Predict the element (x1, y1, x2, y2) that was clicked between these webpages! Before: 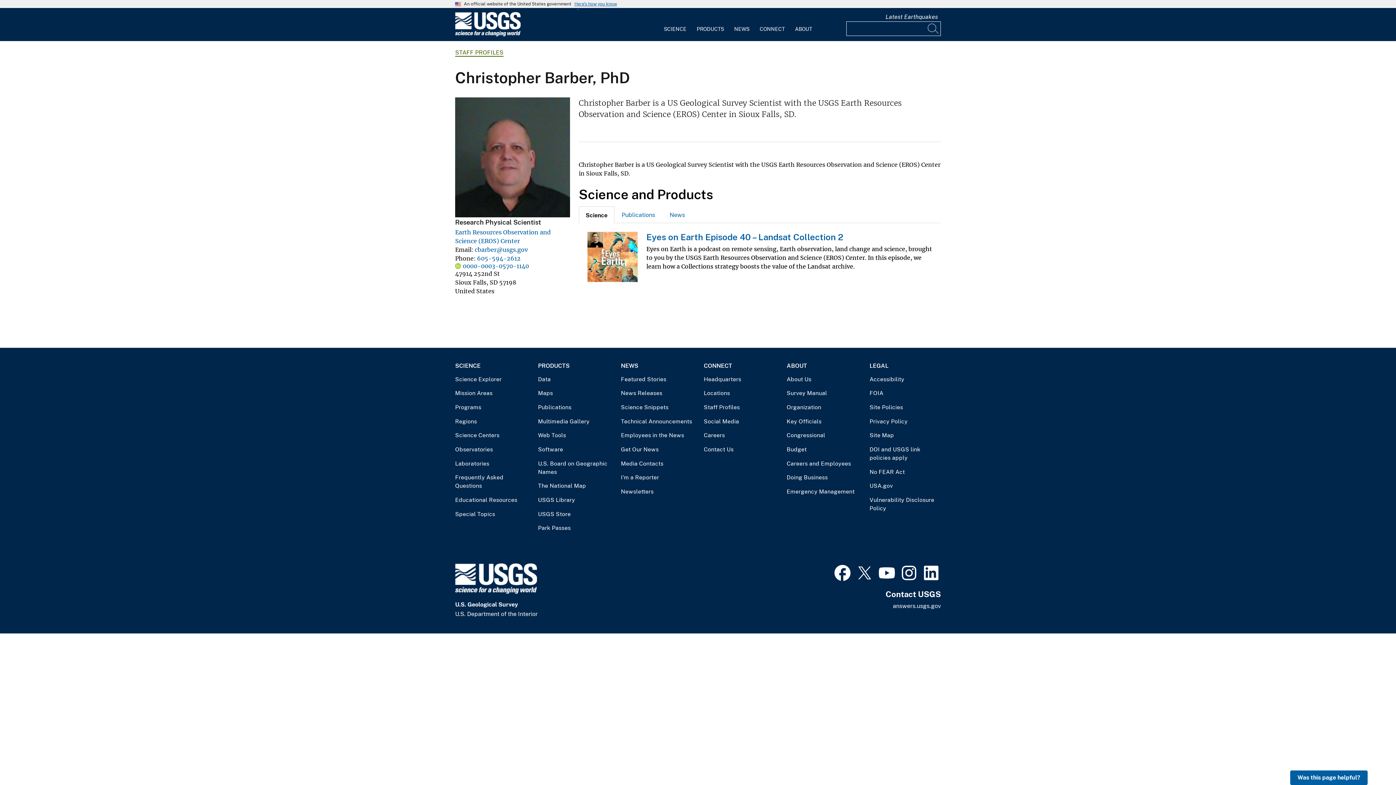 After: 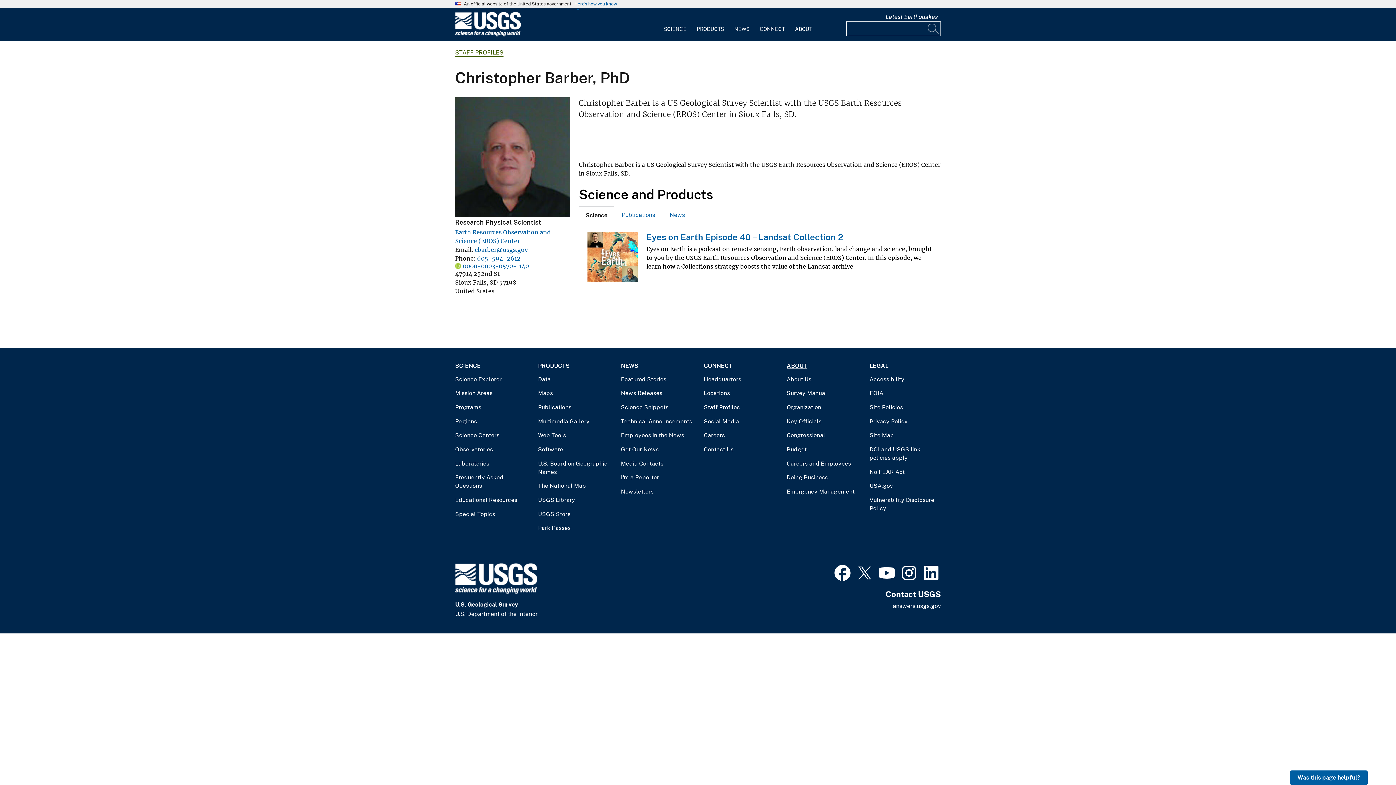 Action: bbox: (786, 359, 858, 372) label: ABOUT